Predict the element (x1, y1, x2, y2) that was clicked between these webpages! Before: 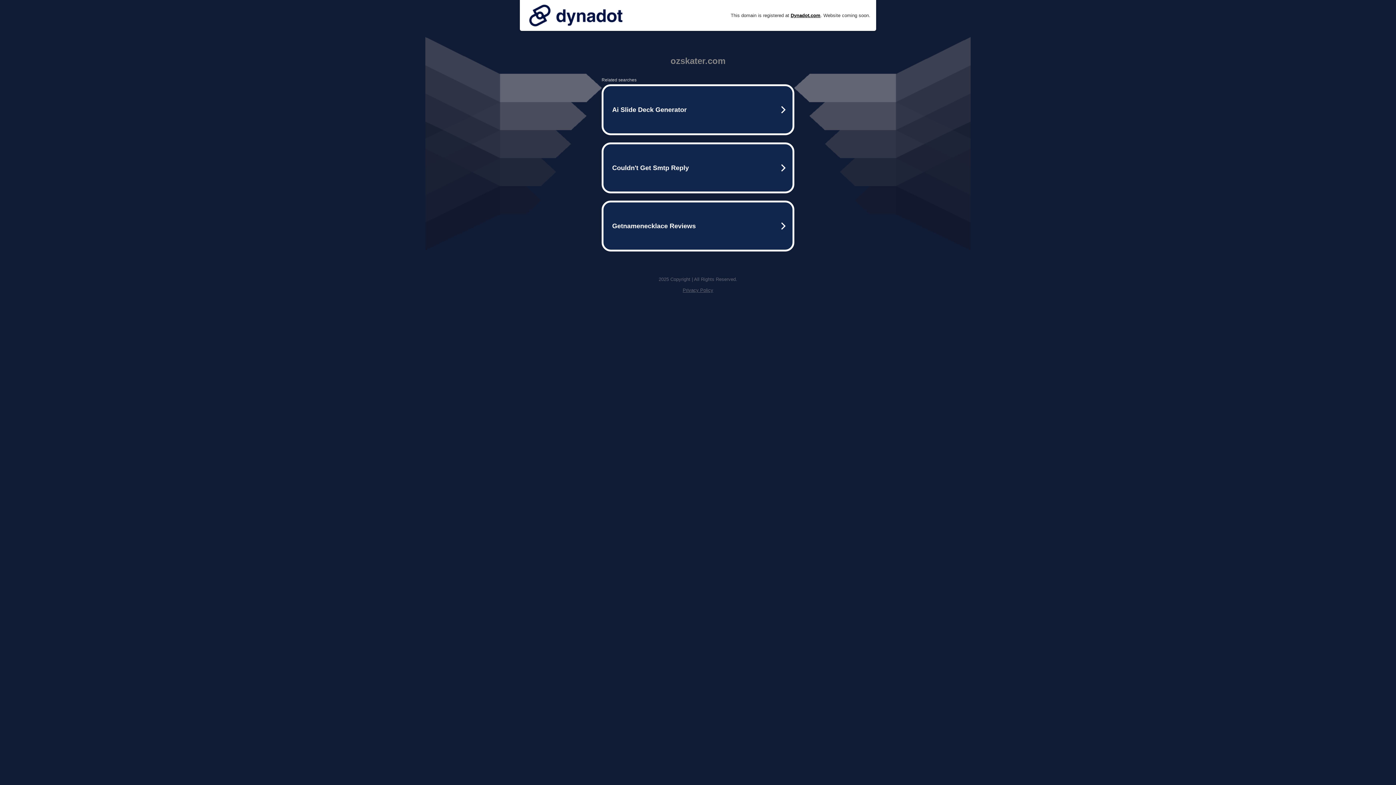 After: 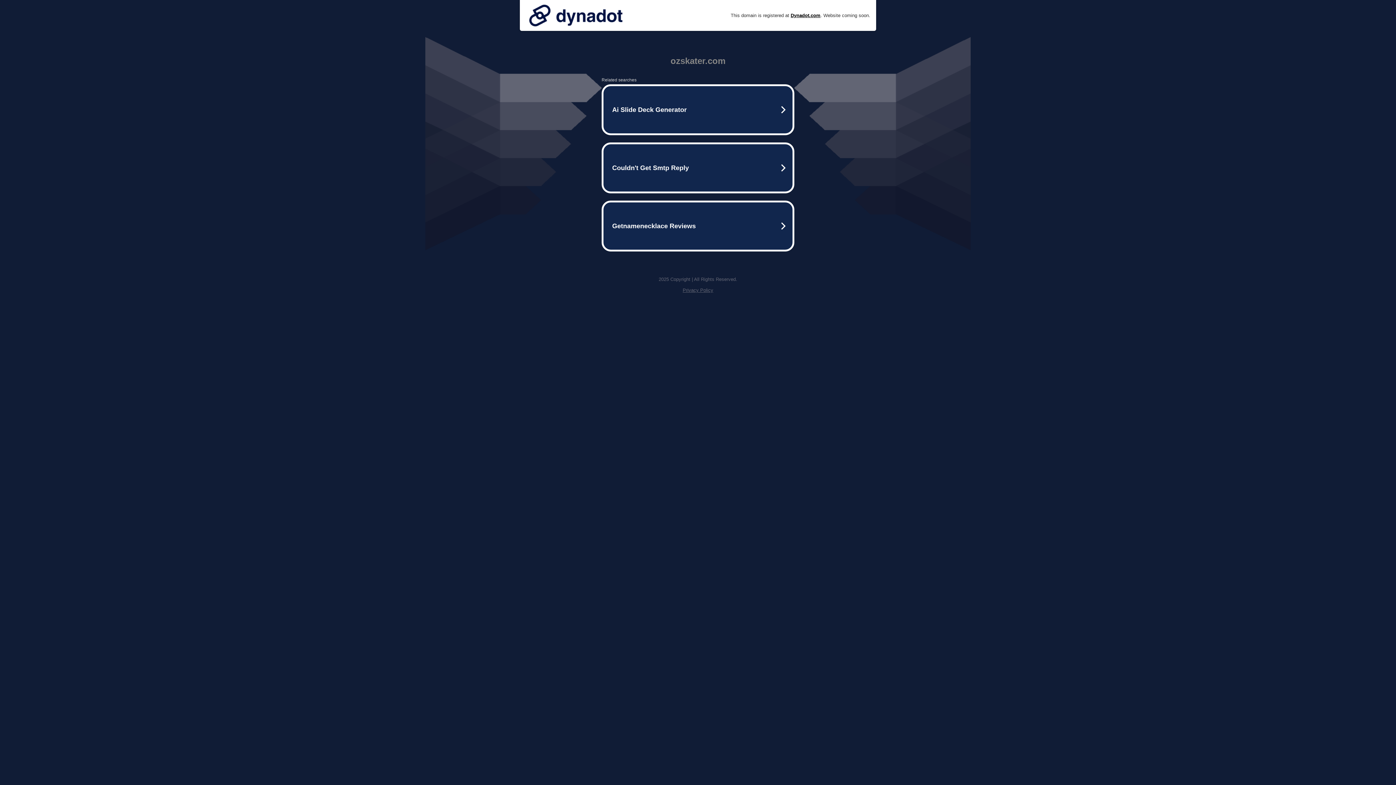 Action: bbox: (682, 287, 713, 293) label: Privacy Policy